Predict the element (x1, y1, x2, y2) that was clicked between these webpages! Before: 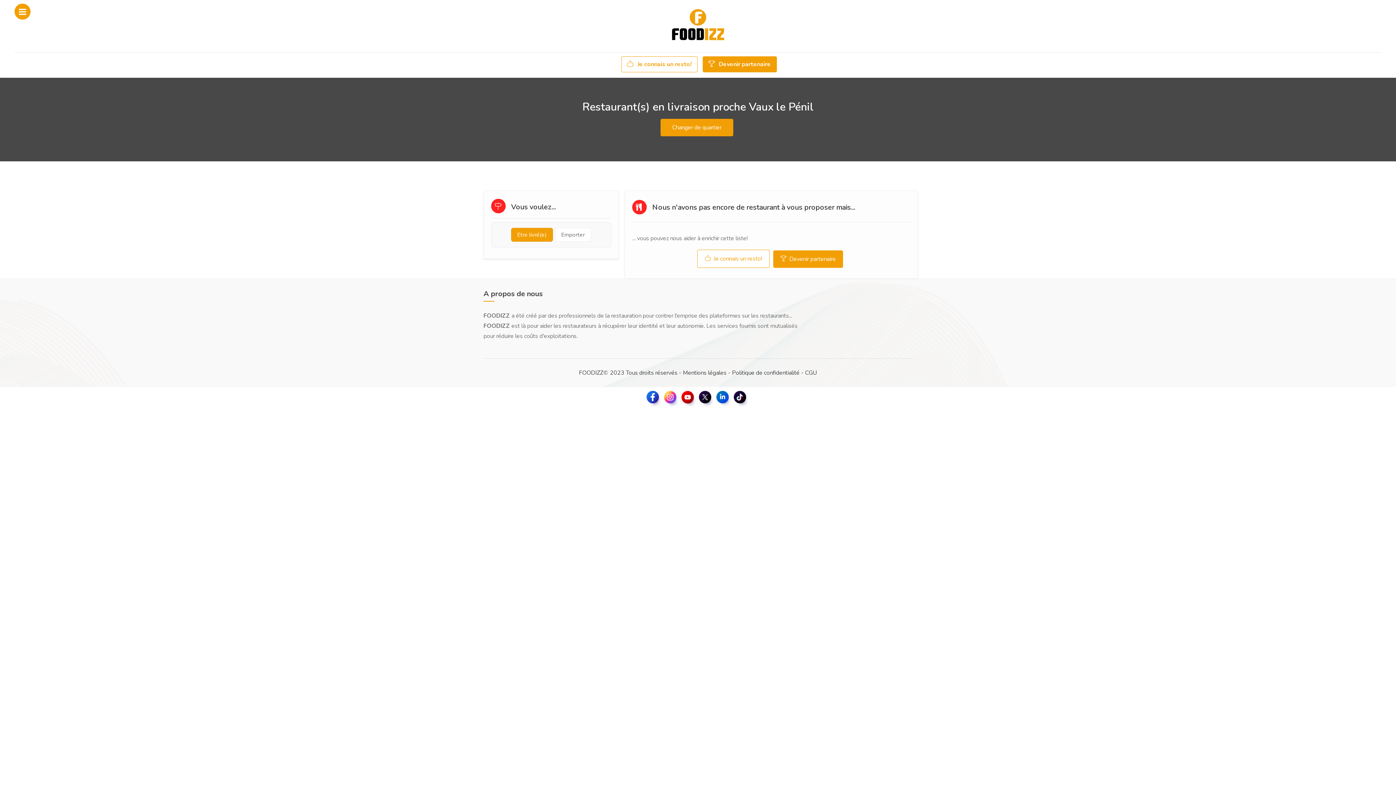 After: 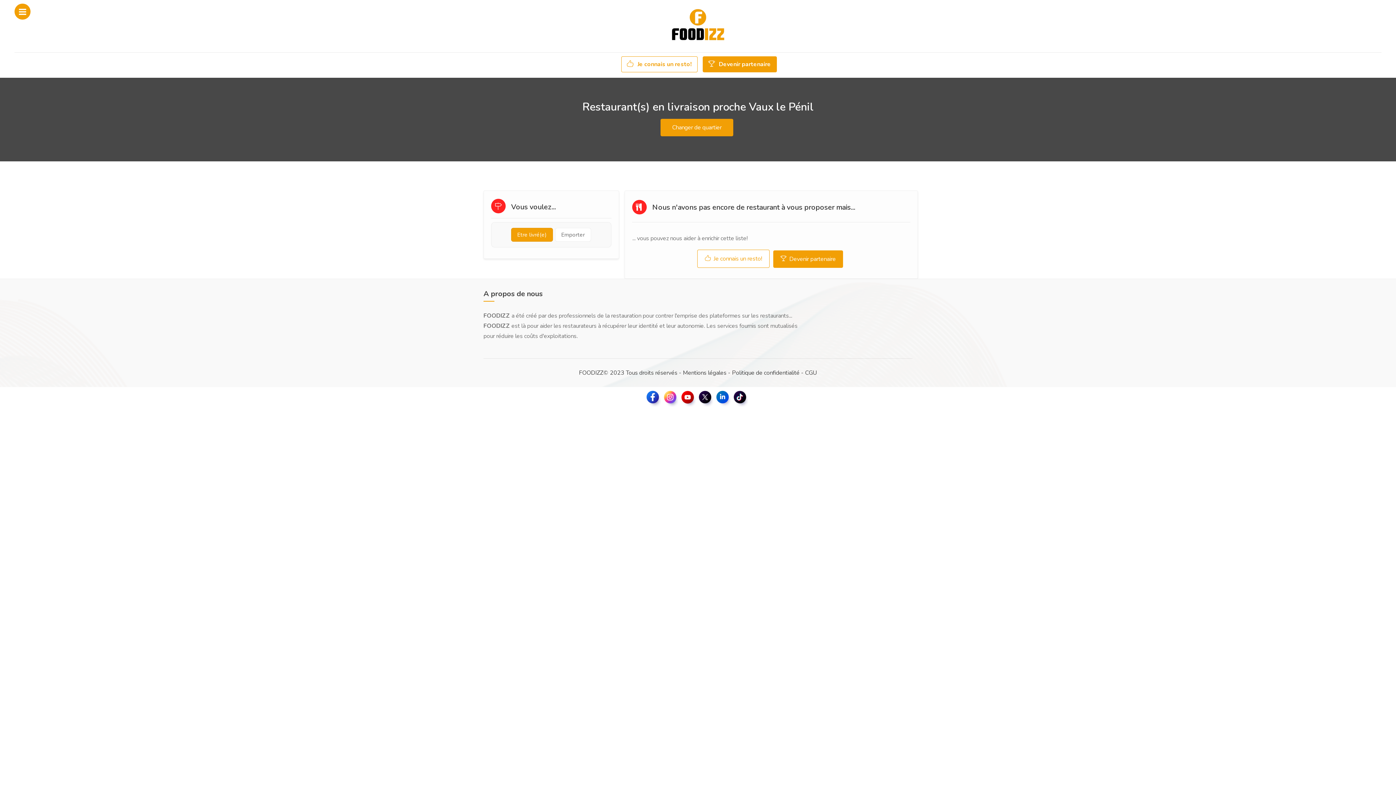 Action: bbox: (646, 394, 661, 401)